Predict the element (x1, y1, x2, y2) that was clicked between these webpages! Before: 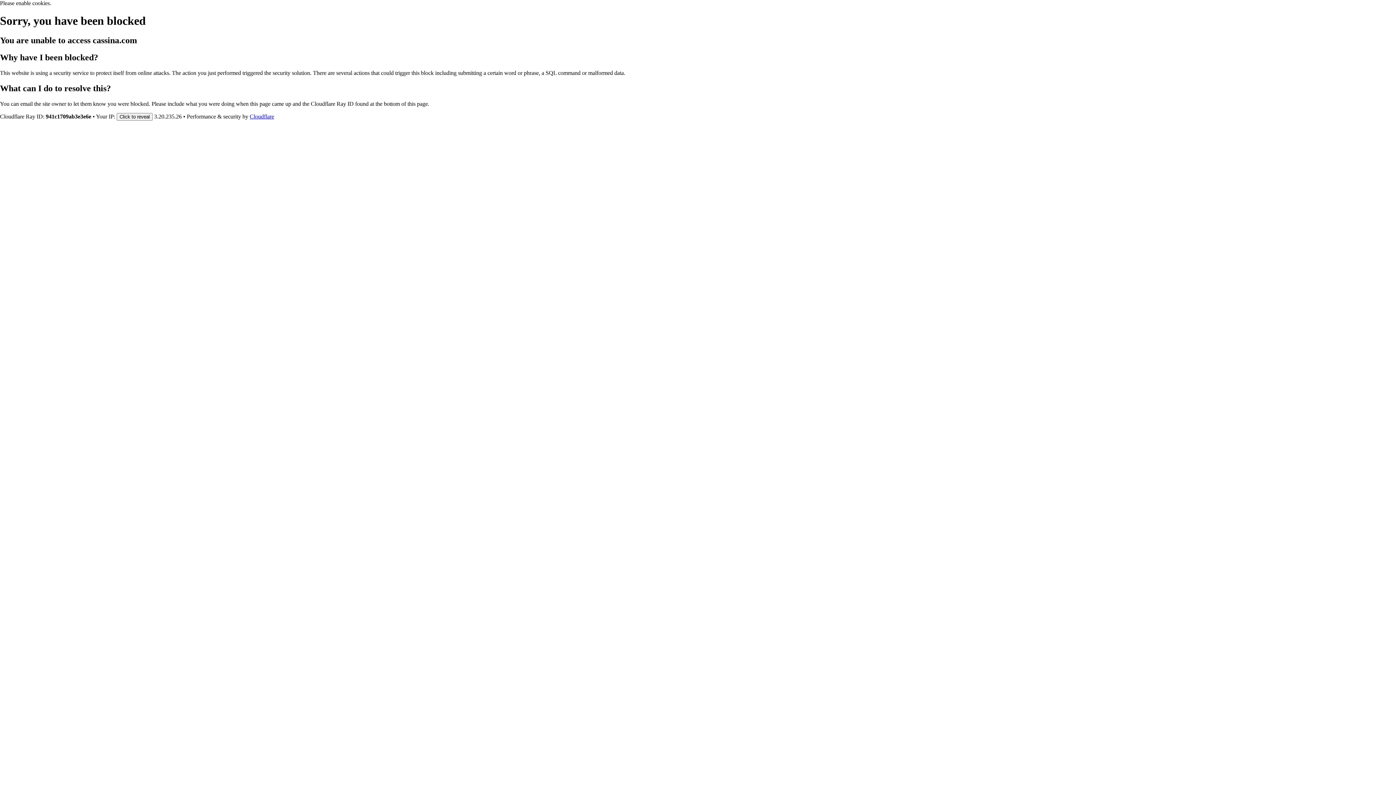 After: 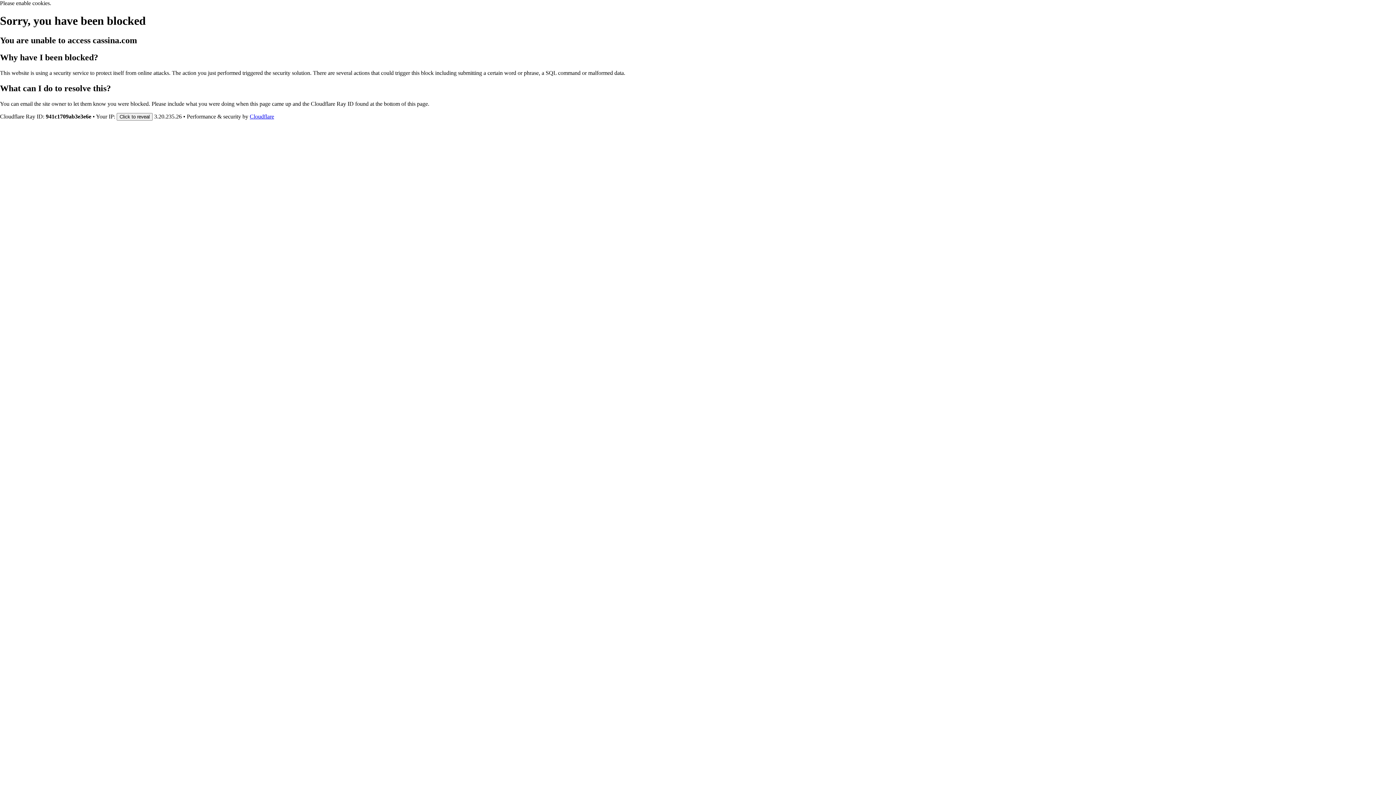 Action: bbox: (249, 113, 274, 119) label: Cloudflare